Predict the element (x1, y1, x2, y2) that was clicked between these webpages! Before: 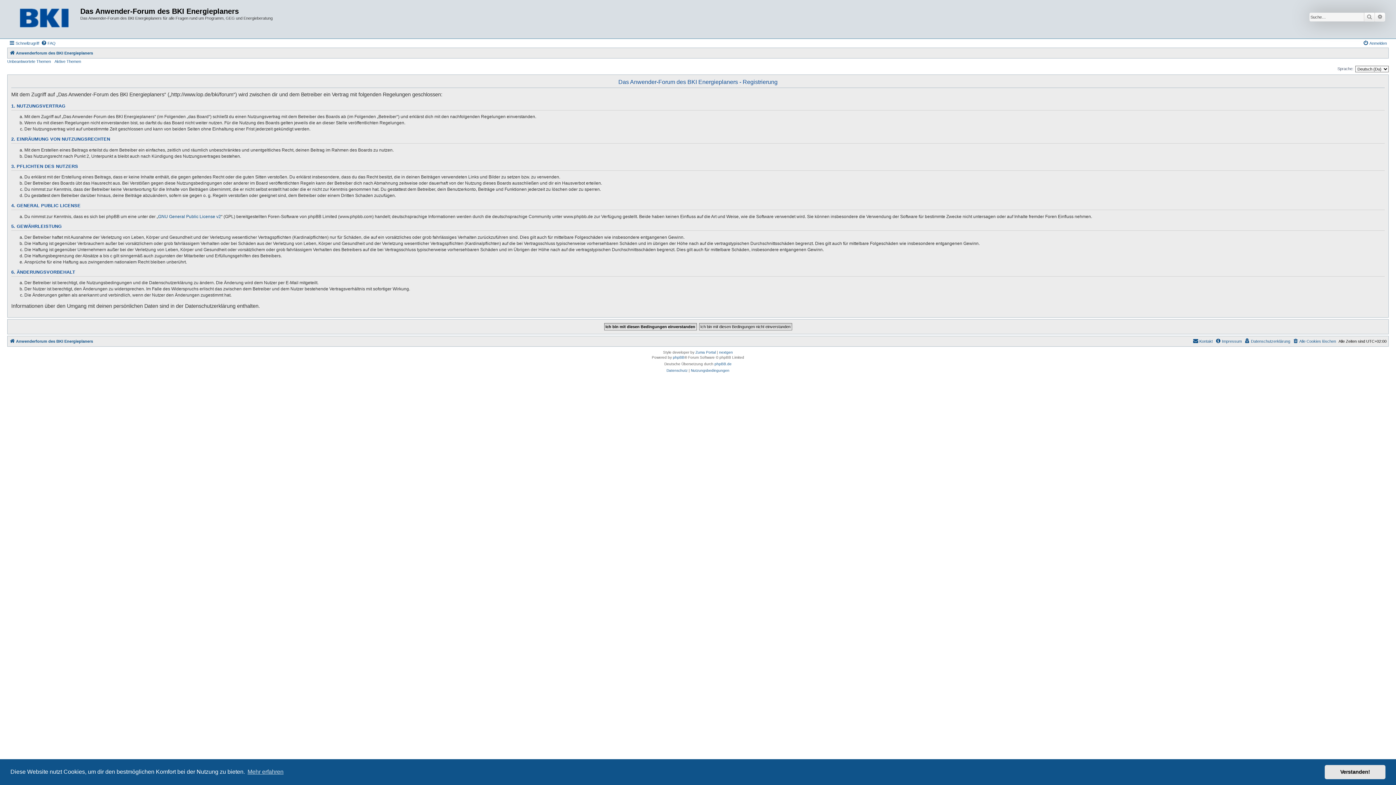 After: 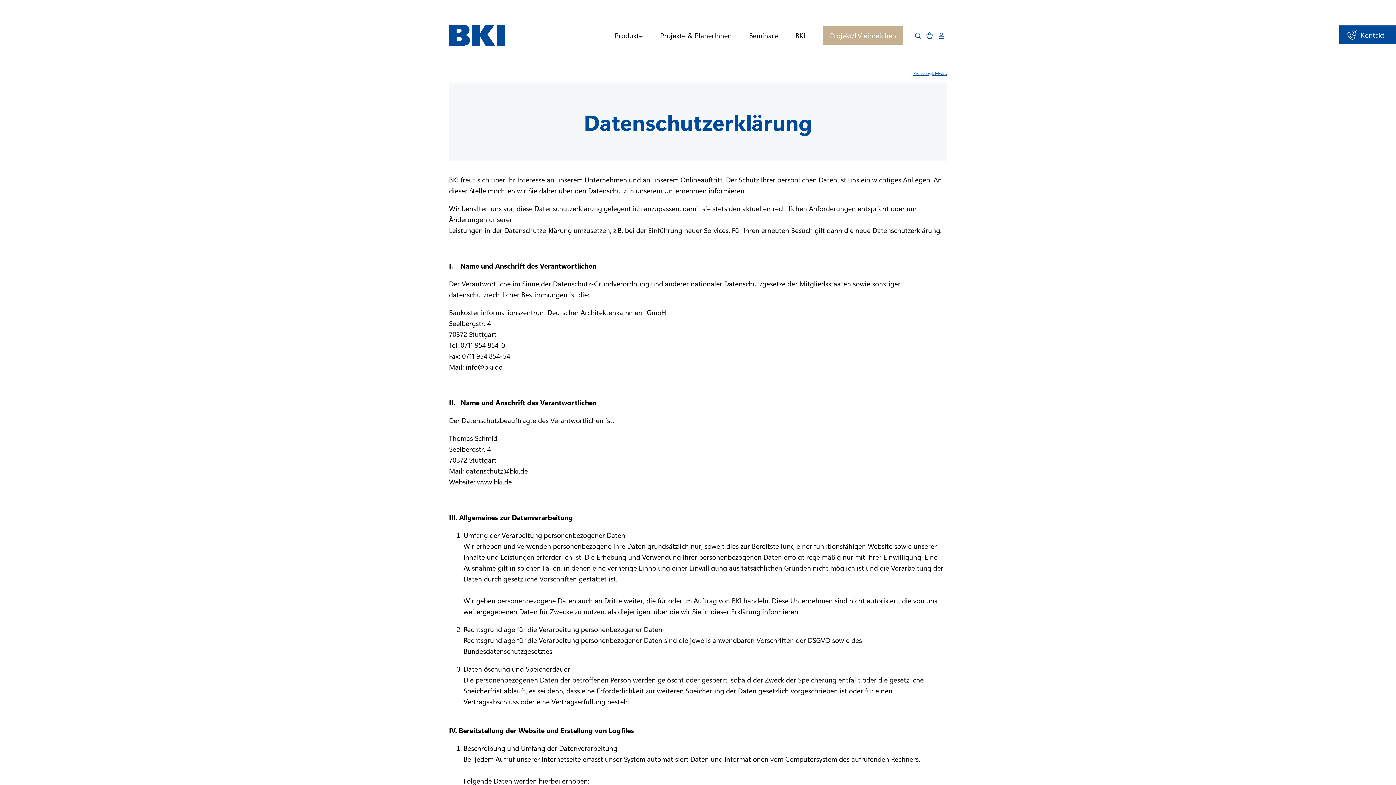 Action: label: Datenschutzerklärung bbox: (1244, 336, 1290, 345)